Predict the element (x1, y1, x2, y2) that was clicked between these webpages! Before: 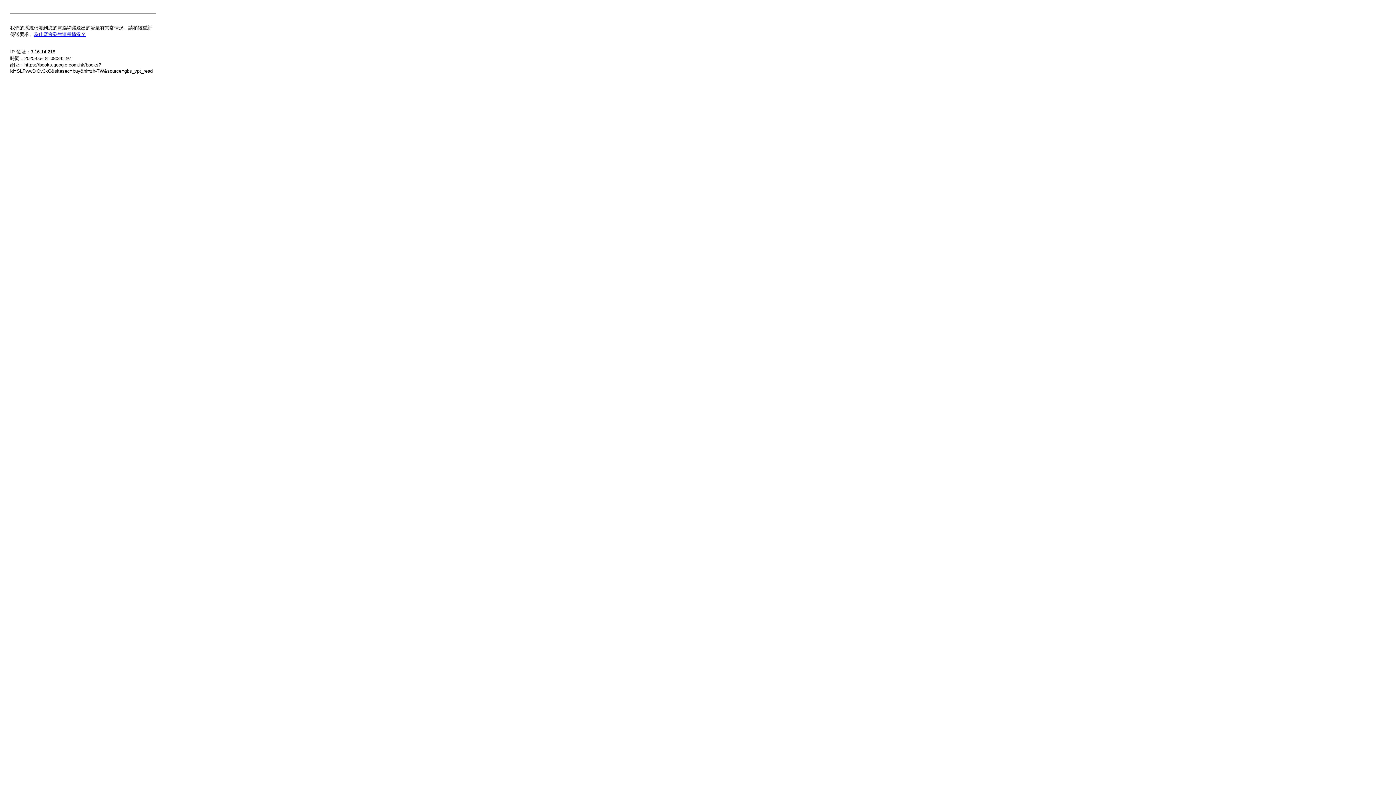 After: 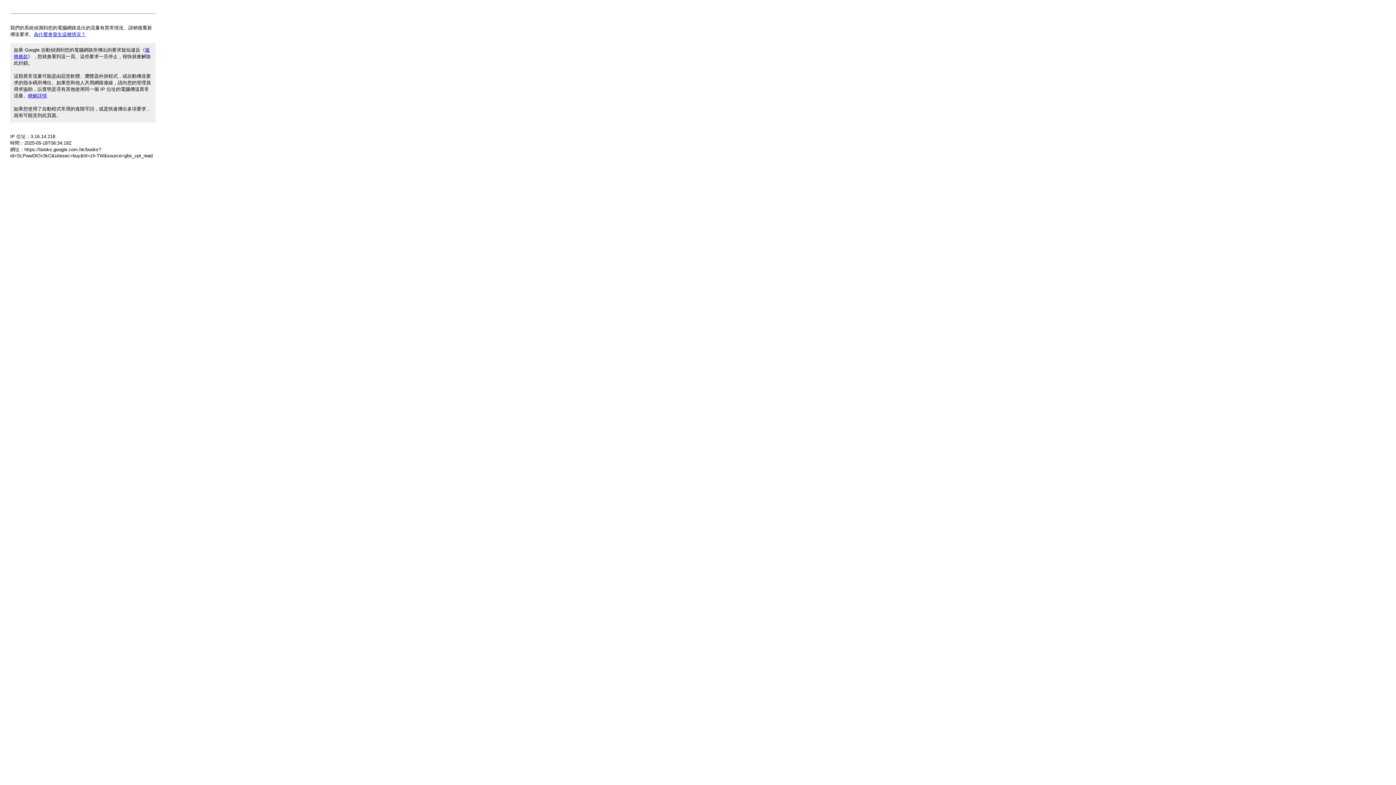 Action: bbox: (33, 31, 85, 37) label: 為什麼會發生這種情況？